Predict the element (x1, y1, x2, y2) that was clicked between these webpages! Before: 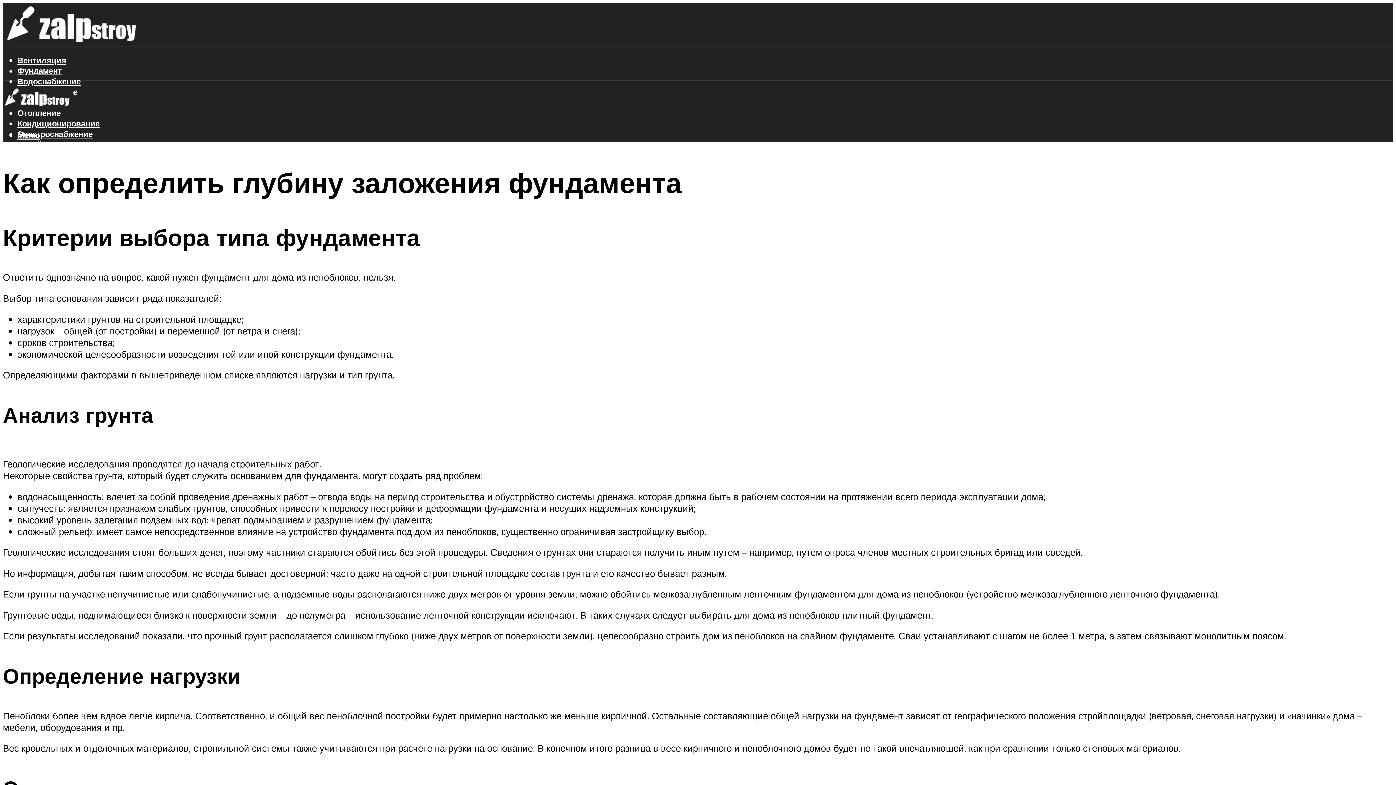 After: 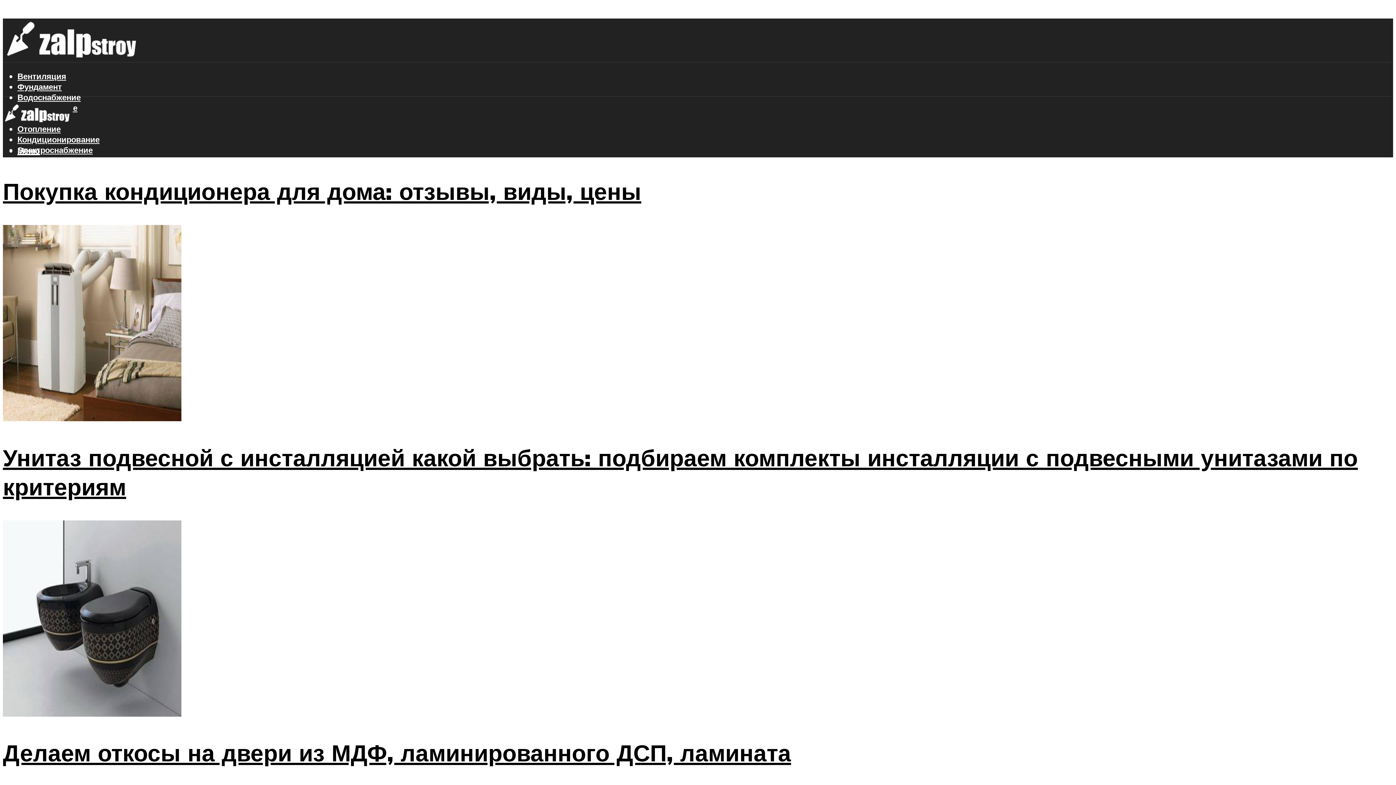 Action: bbox: (2, 18, 142, 53)